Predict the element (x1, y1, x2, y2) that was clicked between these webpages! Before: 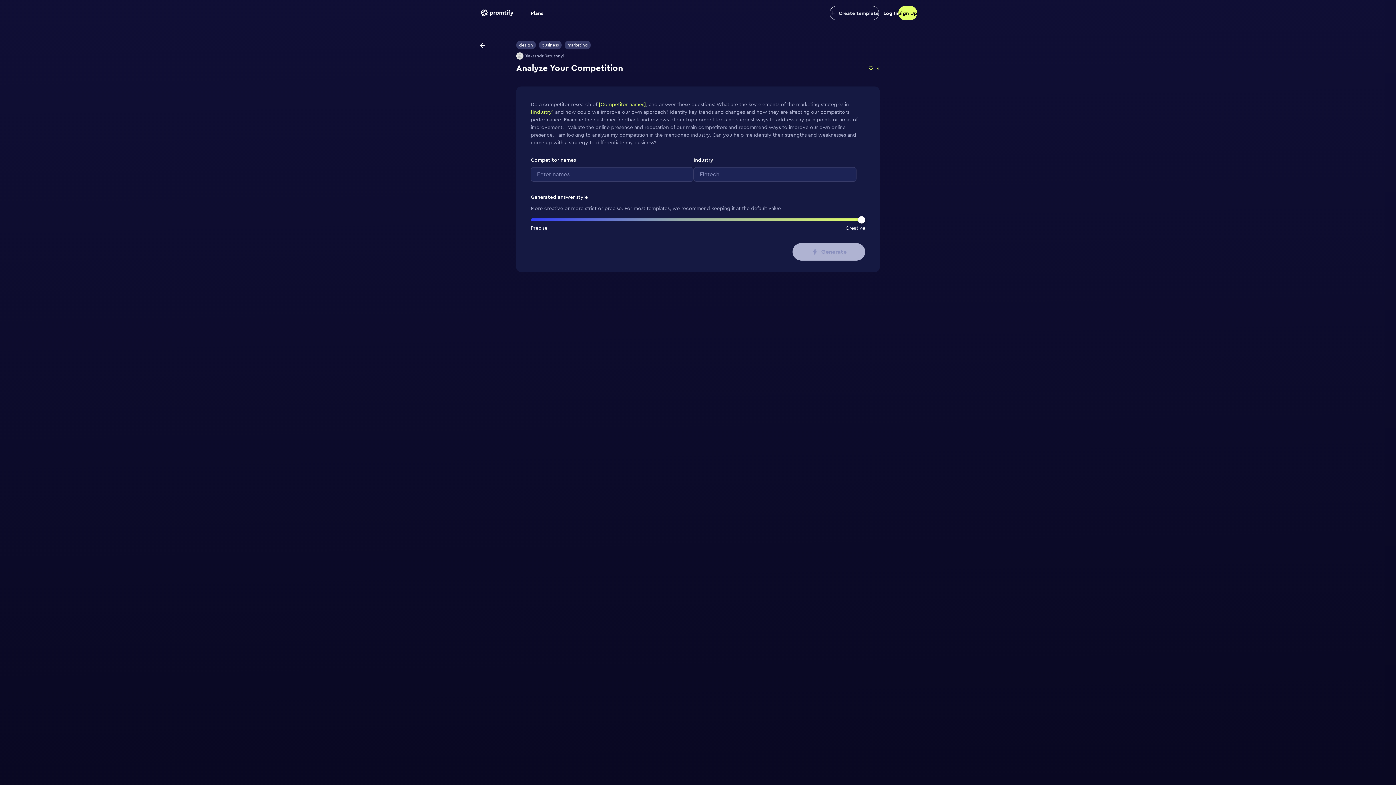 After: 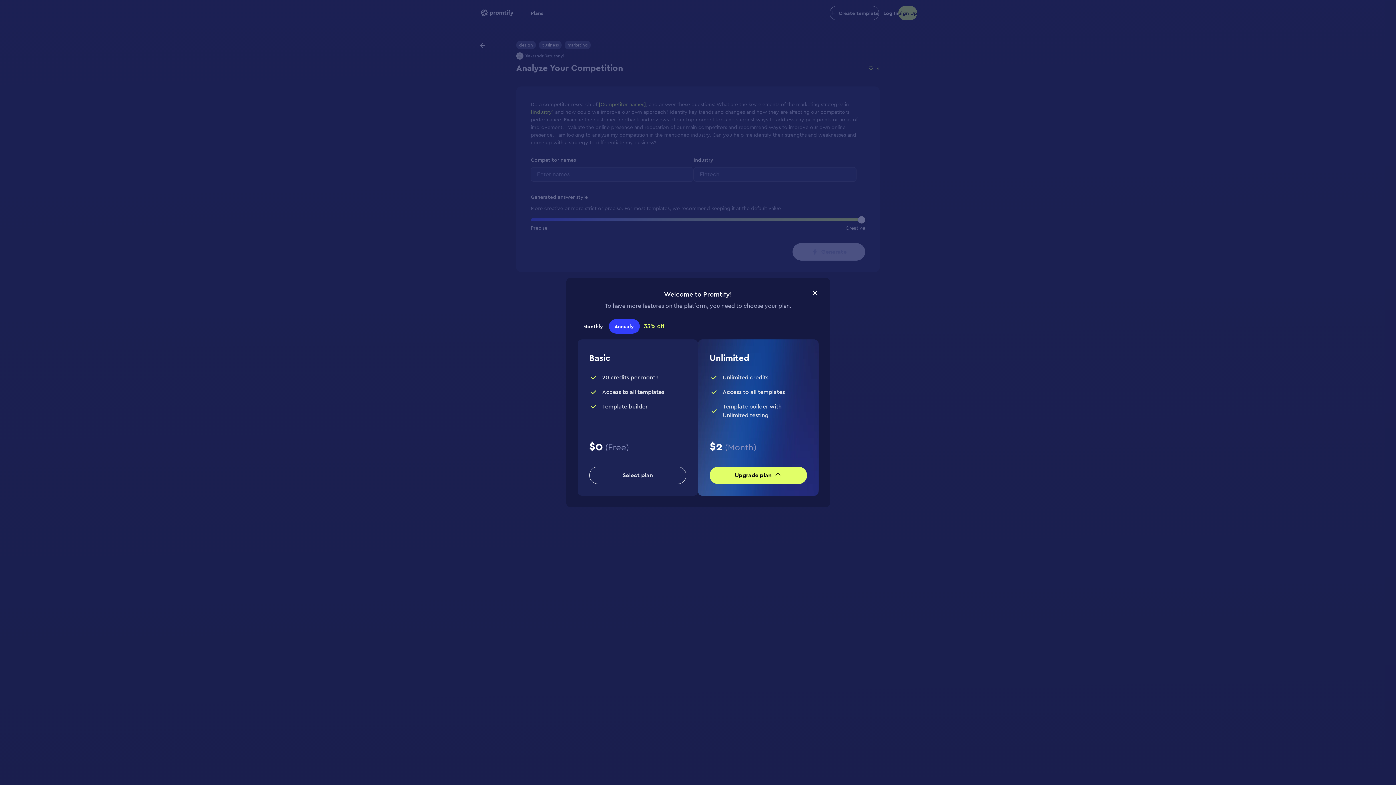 Action: bbox: (530, 10, 543, 15) label: Plans